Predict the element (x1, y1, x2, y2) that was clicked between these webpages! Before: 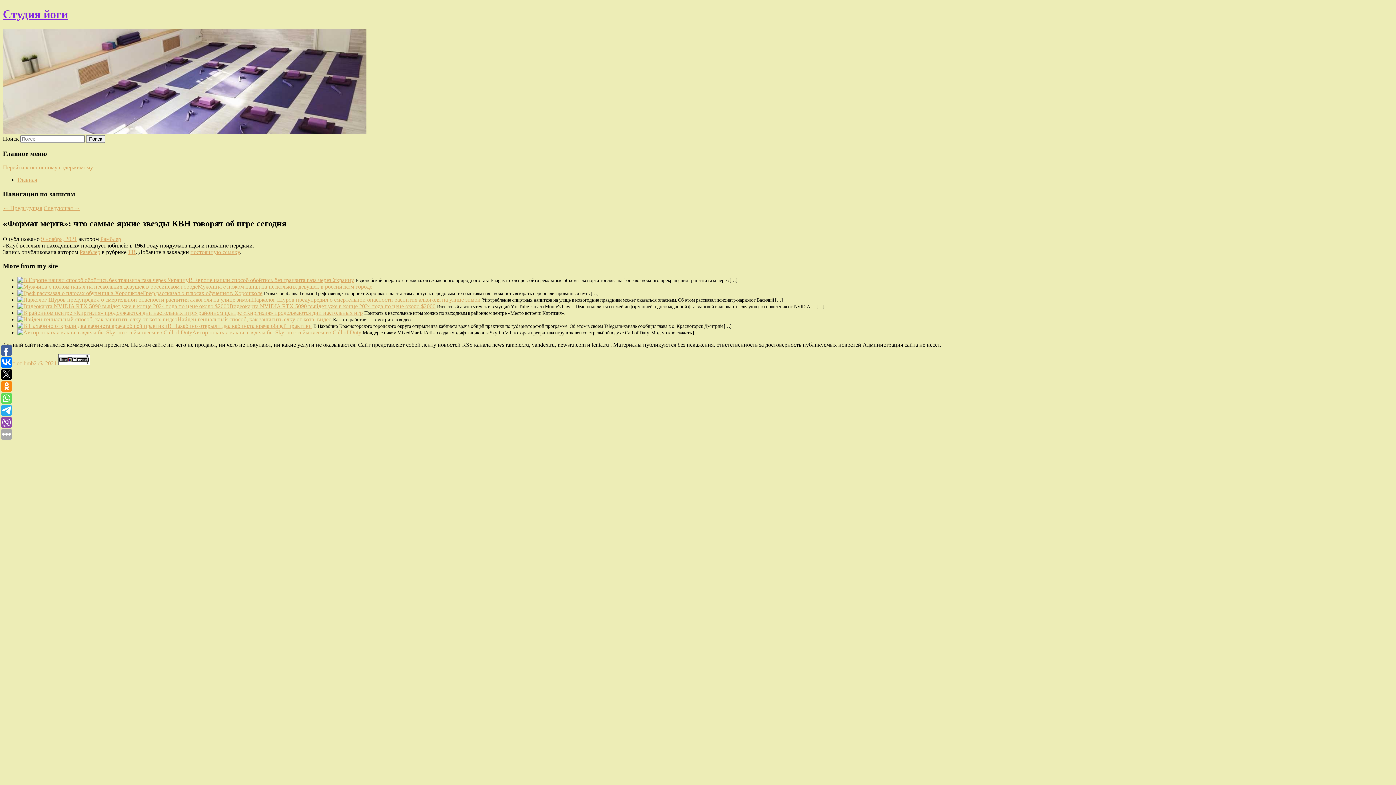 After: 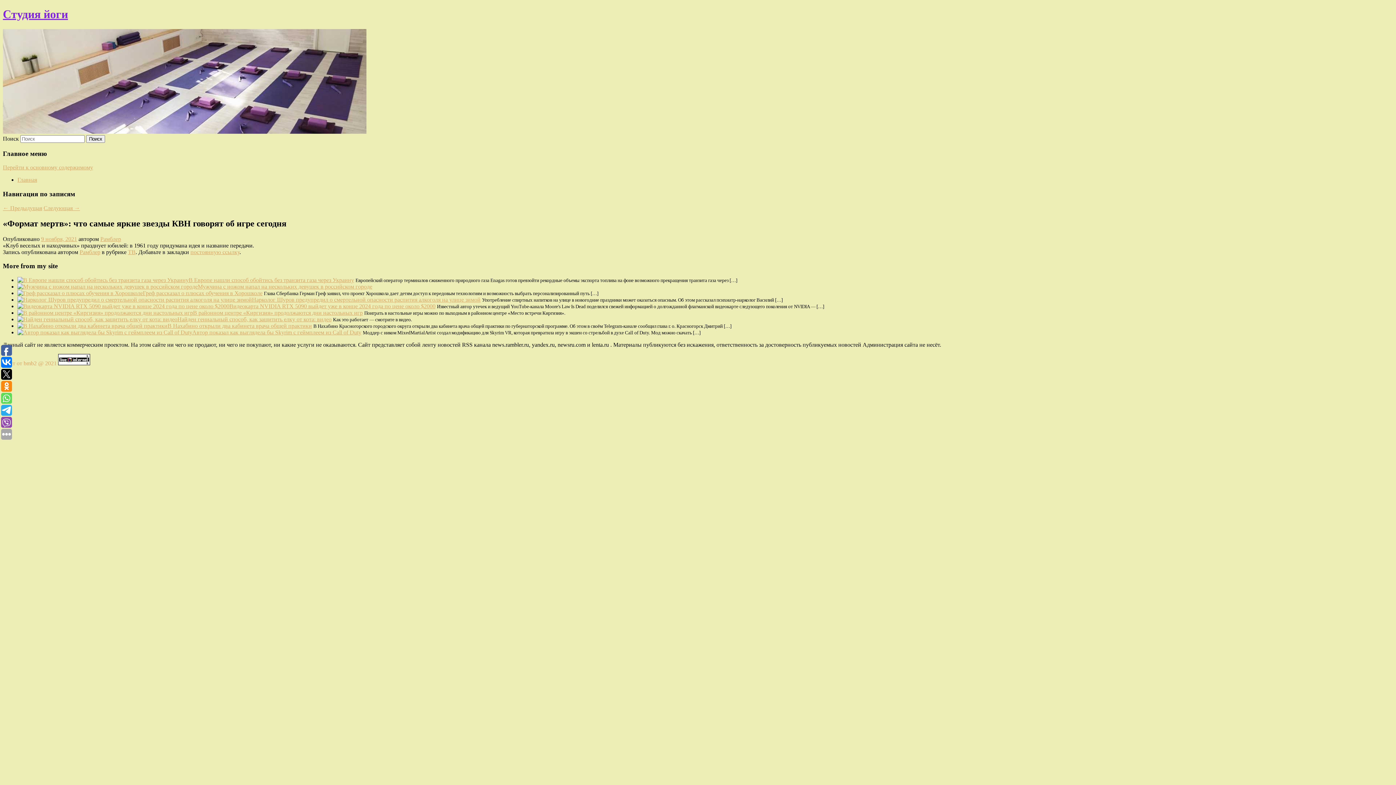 Action: bbox: (58, 360, 90, 366)